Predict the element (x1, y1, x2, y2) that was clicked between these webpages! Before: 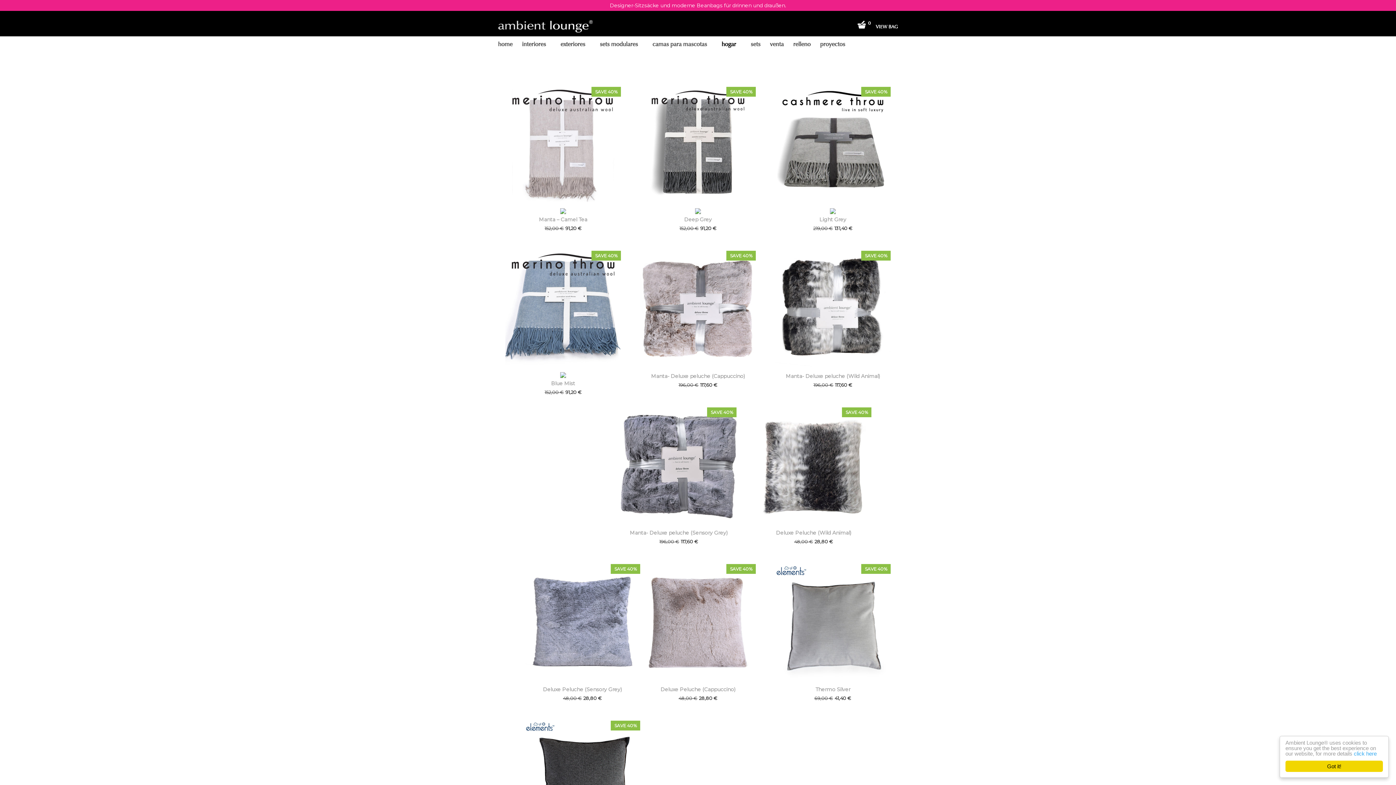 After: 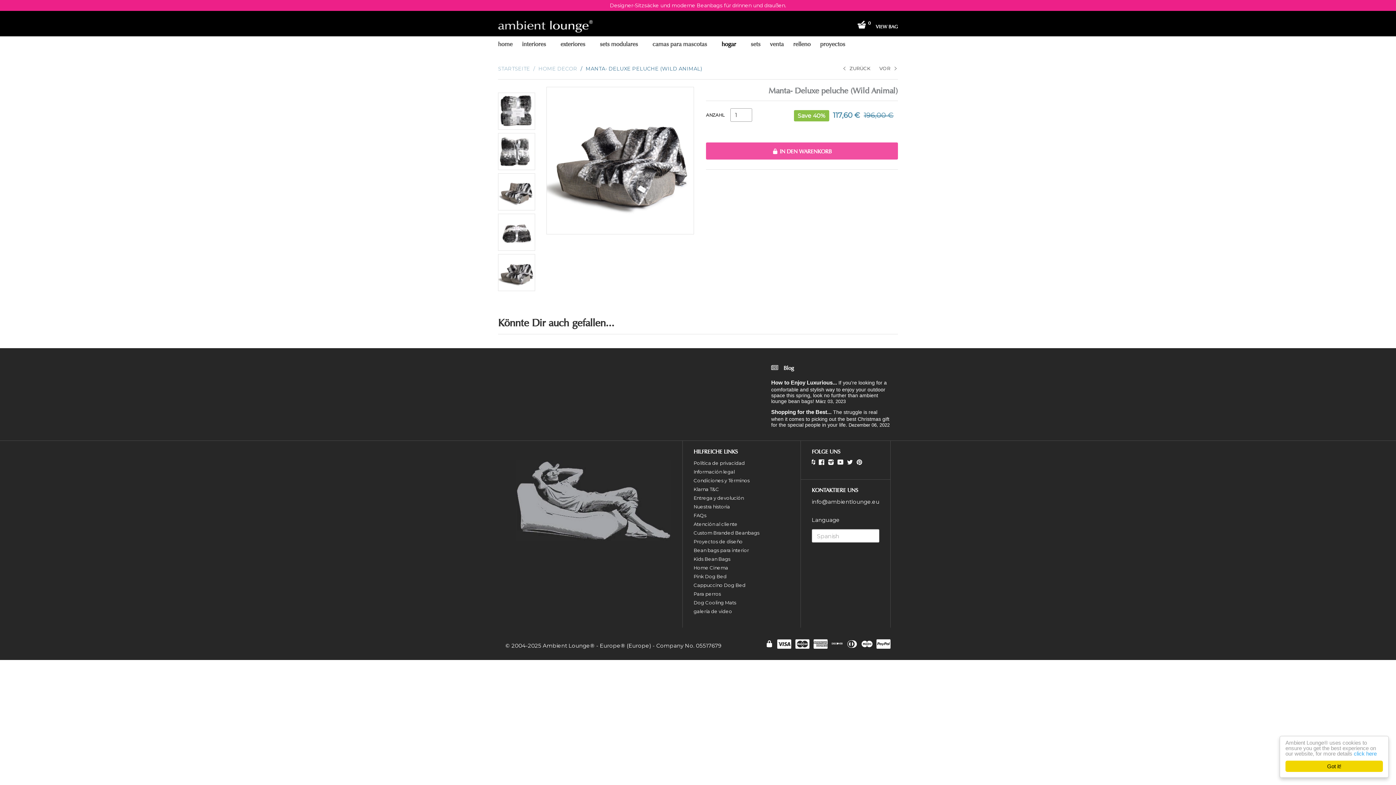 Action: label: Manta- Deluxe peluche (Wild Animal) bbox: (775, 372, 890, 381)